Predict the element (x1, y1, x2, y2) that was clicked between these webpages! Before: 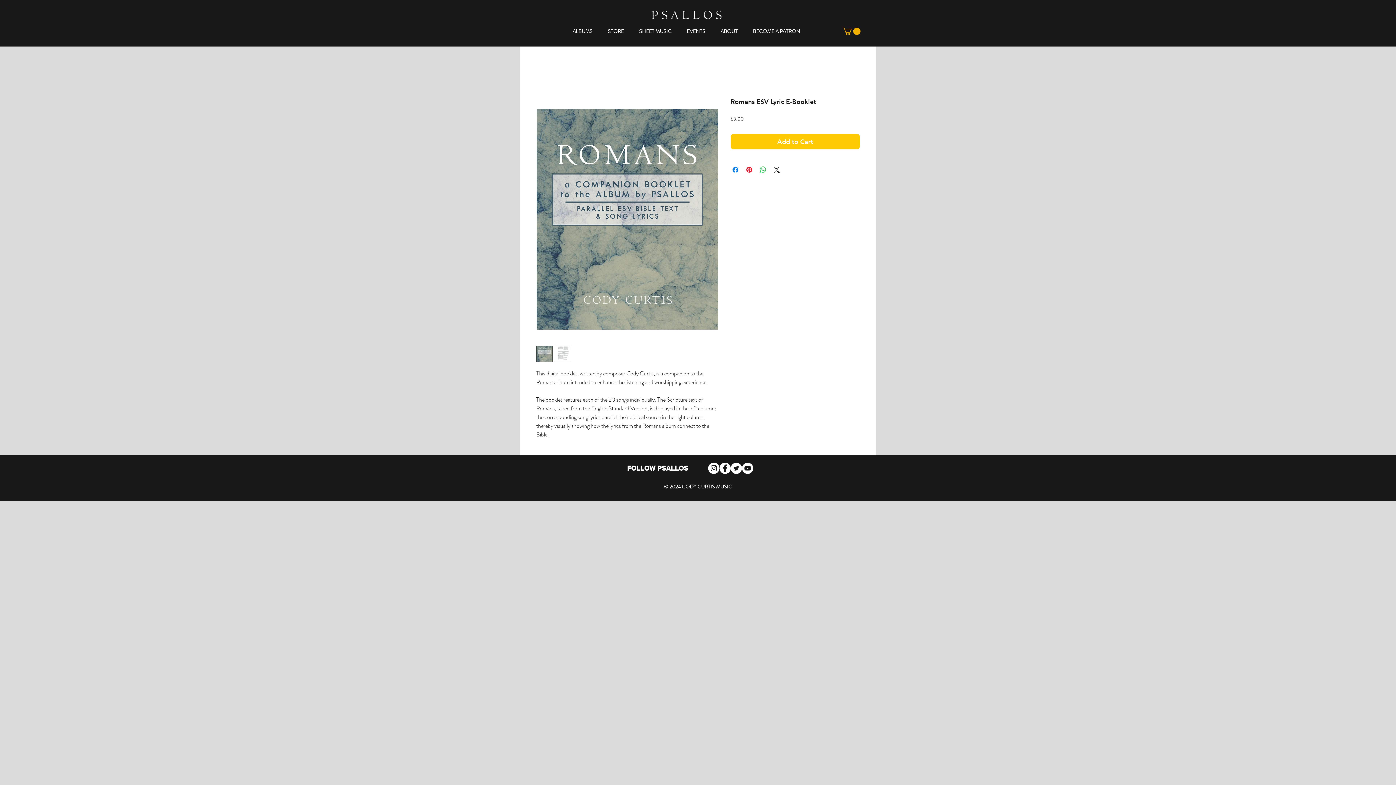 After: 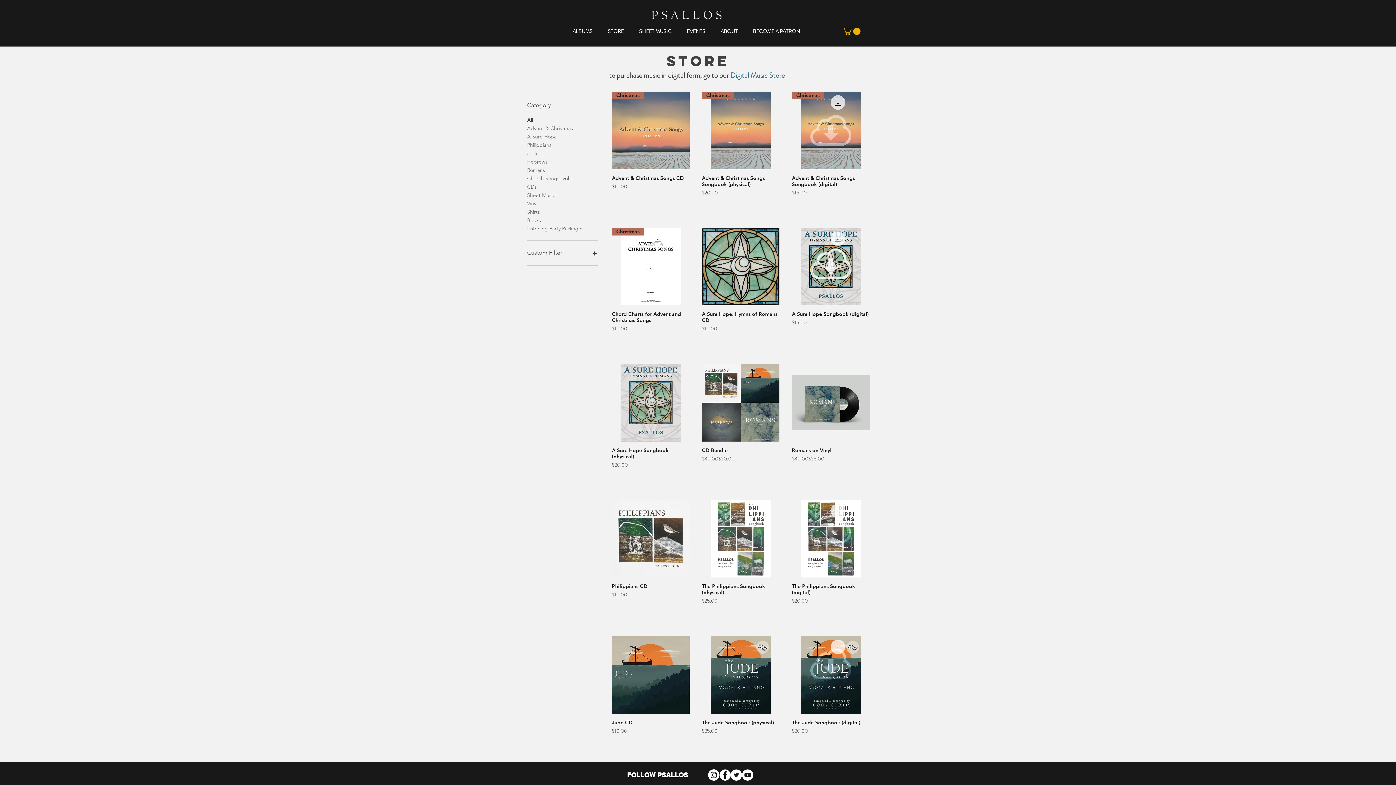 Action: label: STORE bbox: (600, 26, 631, 36)